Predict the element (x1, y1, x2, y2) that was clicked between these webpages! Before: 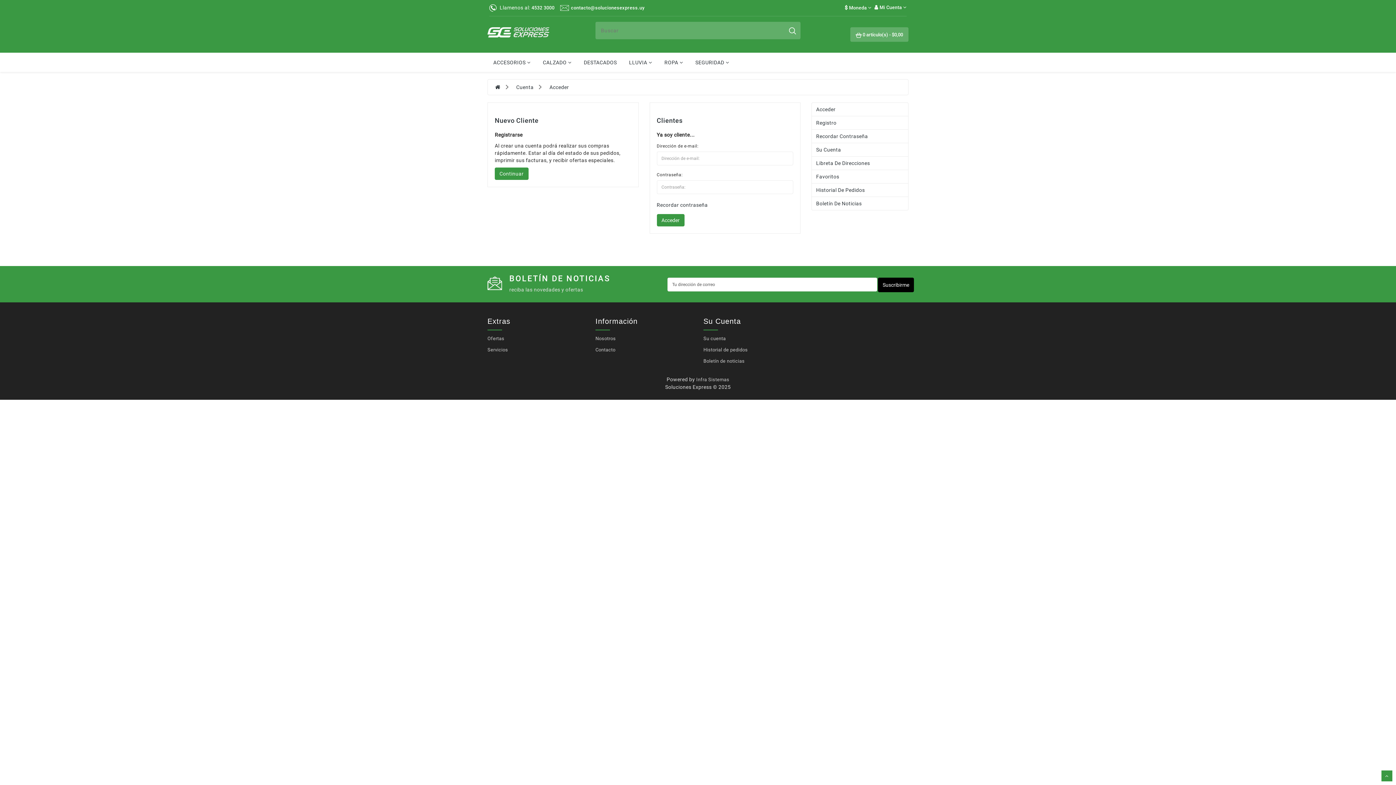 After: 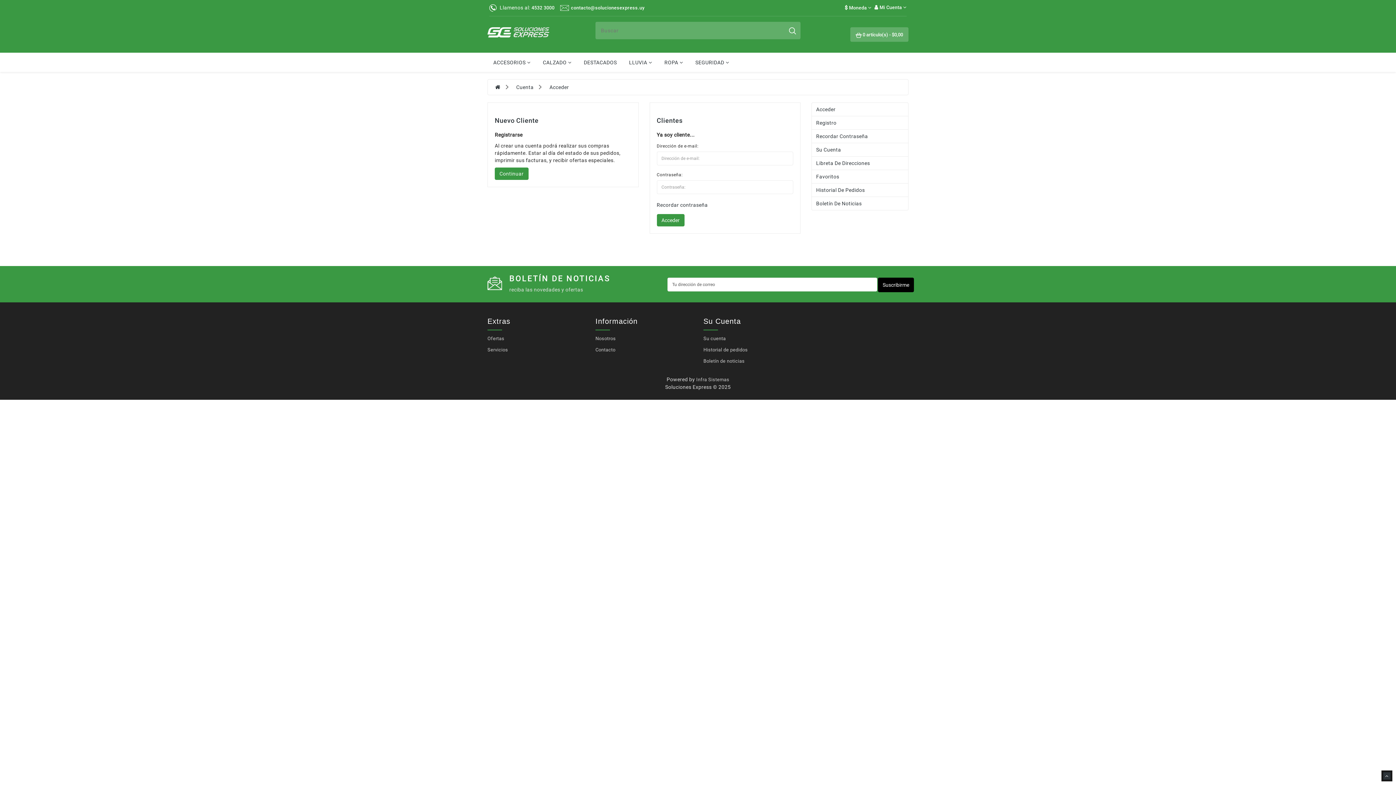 Action: bbox: (1381, 770, 1392, 781)